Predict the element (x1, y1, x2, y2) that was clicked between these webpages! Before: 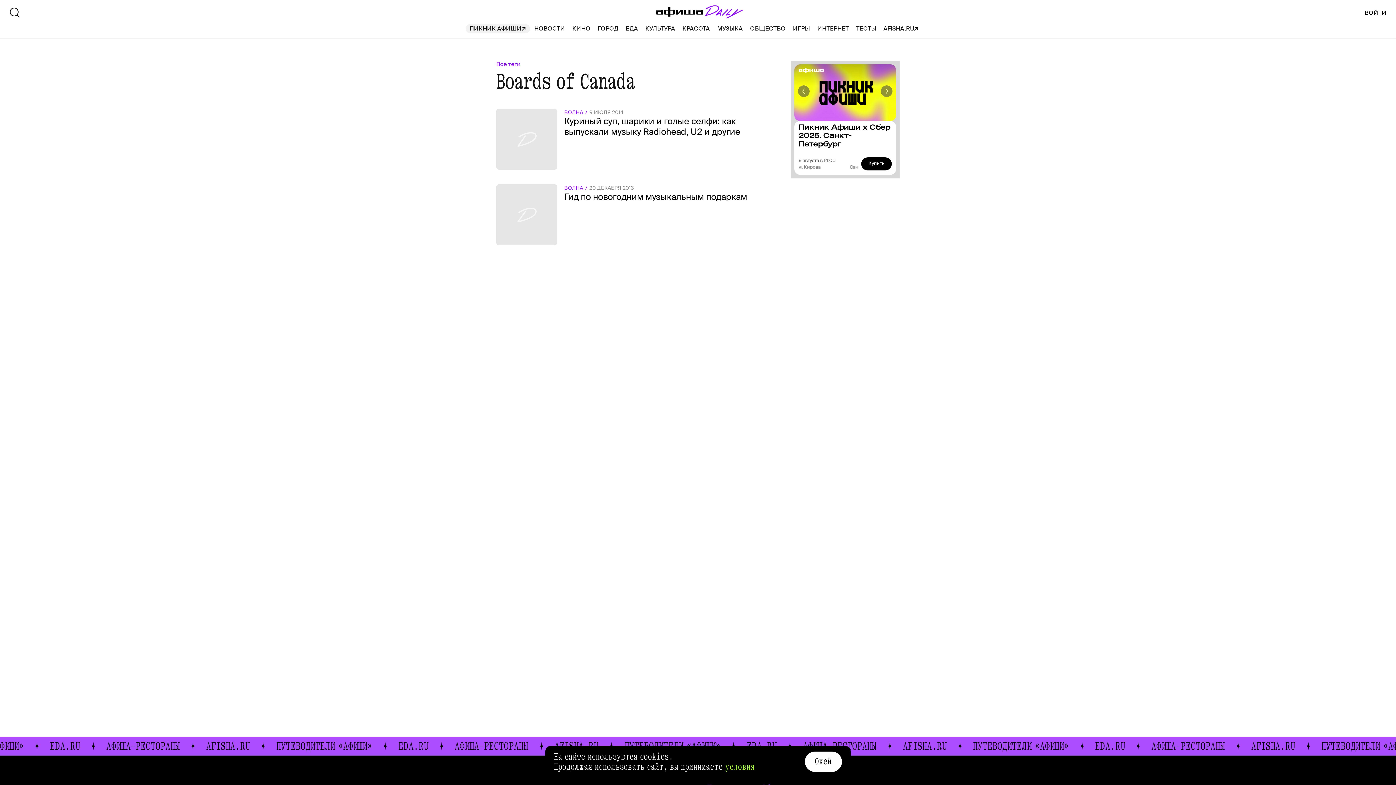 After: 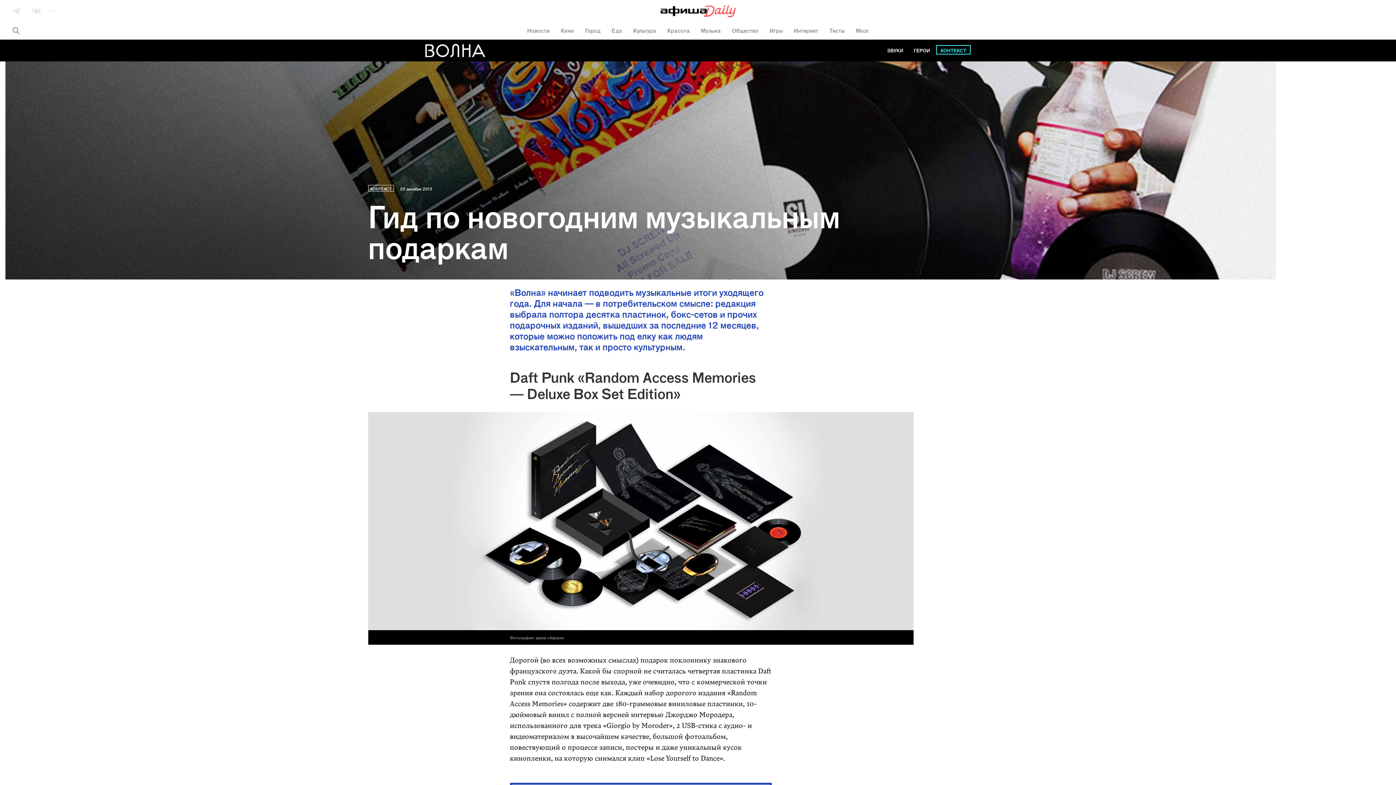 Action: label: ВОЛНА20 ДЕКАБРЯ 2013
Гид по новогодним музыкальным подаркам bbox: (496, 184, 761, 245)